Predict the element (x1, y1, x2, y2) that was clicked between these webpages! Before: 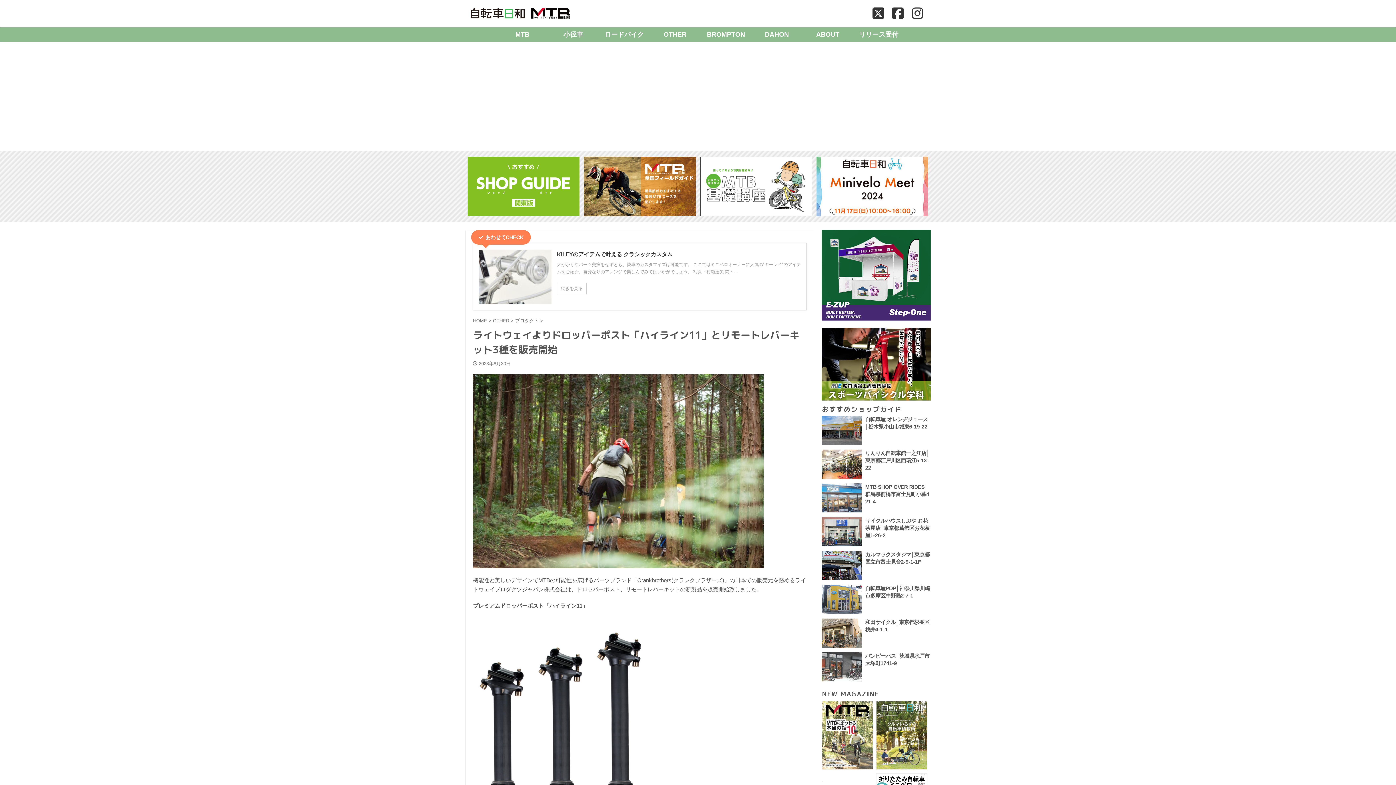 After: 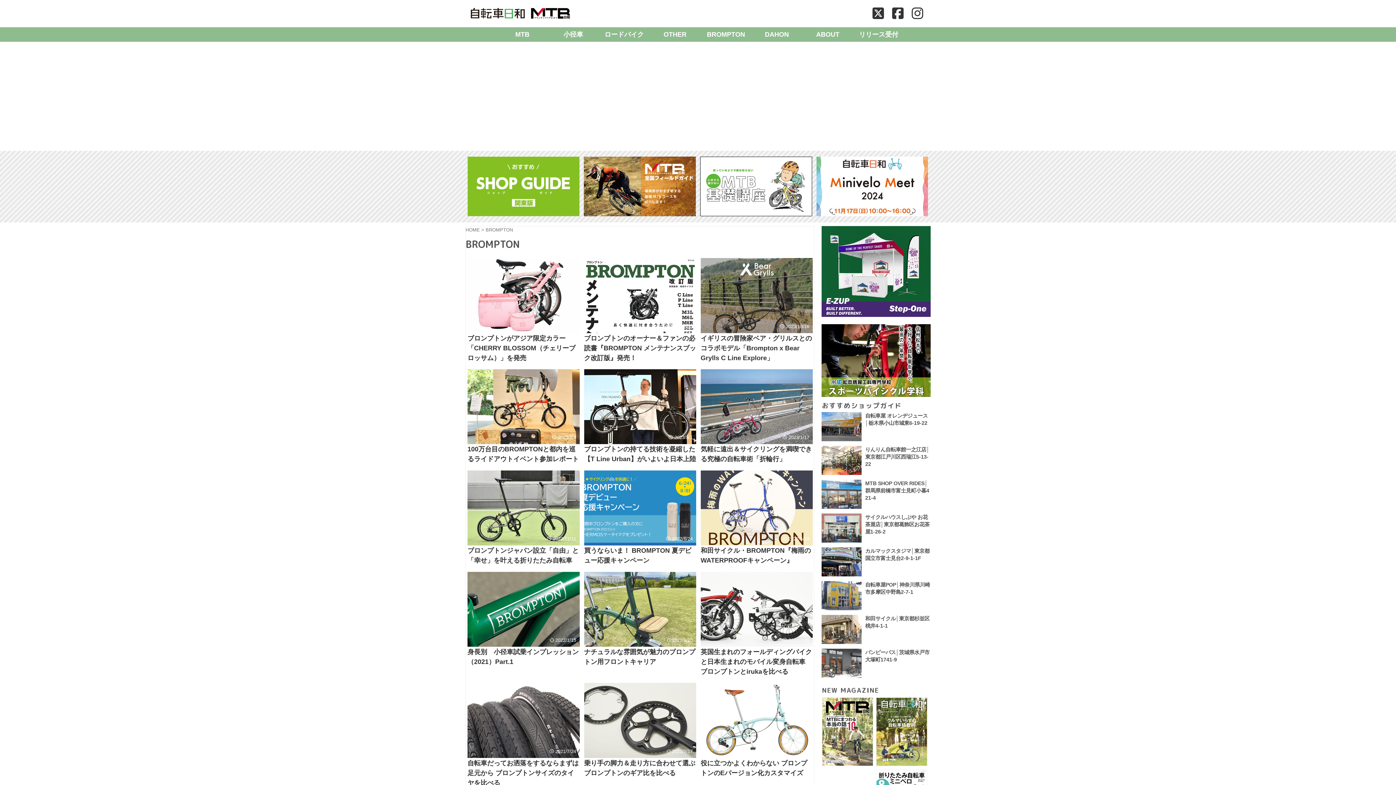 Action: label: BROMPTON bbox: (698, 27, 754, 41)